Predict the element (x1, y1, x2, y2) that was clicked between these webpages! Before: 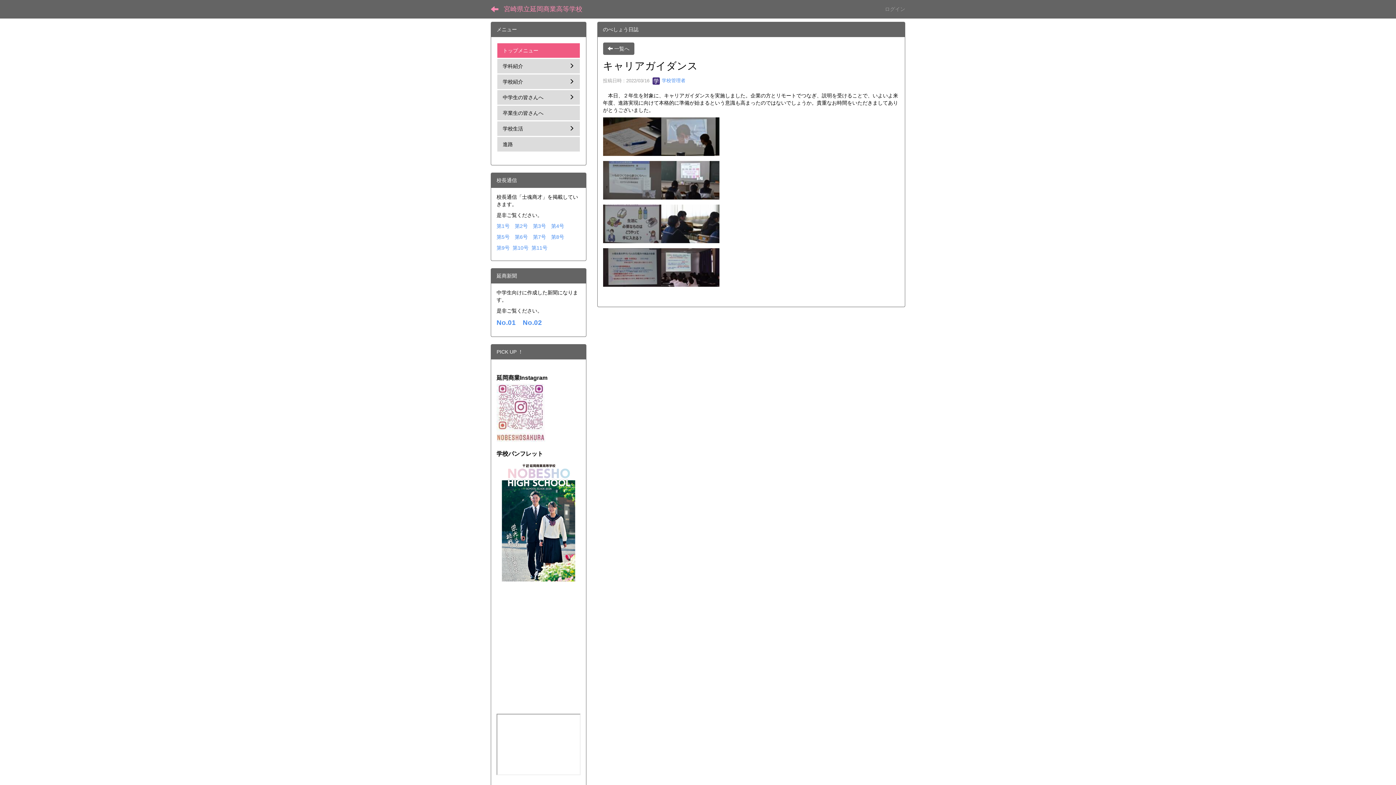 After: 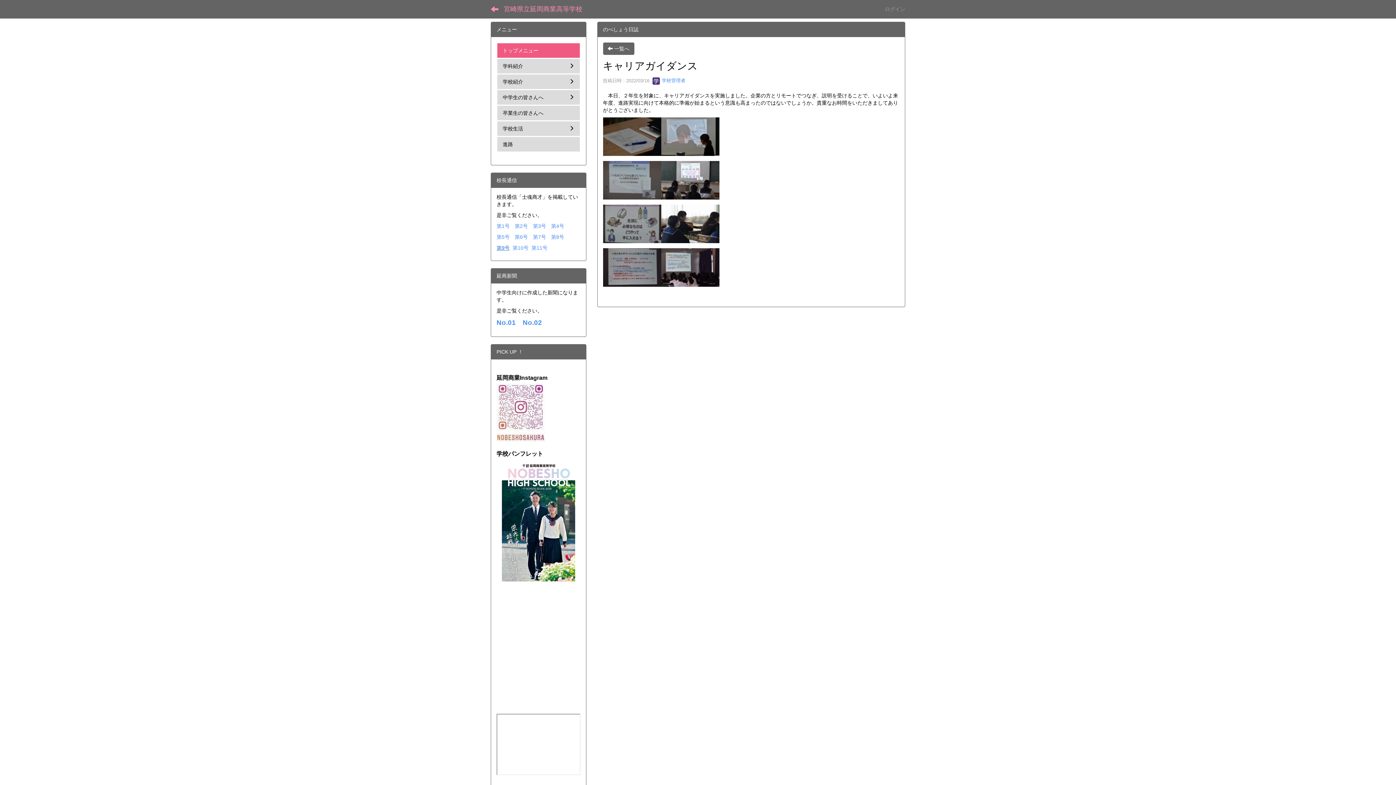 Action: label: 第9号 bbox: (496, 245, 509, 250)